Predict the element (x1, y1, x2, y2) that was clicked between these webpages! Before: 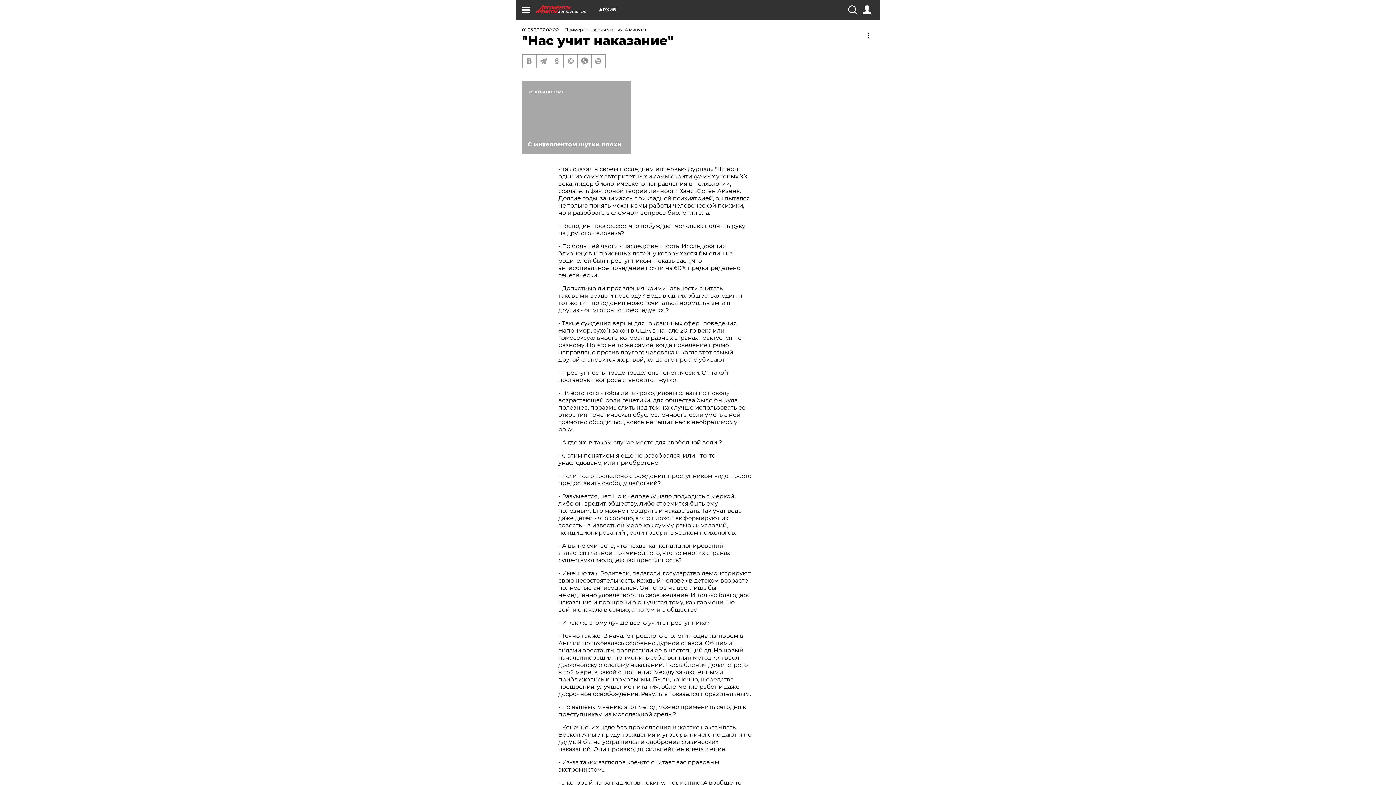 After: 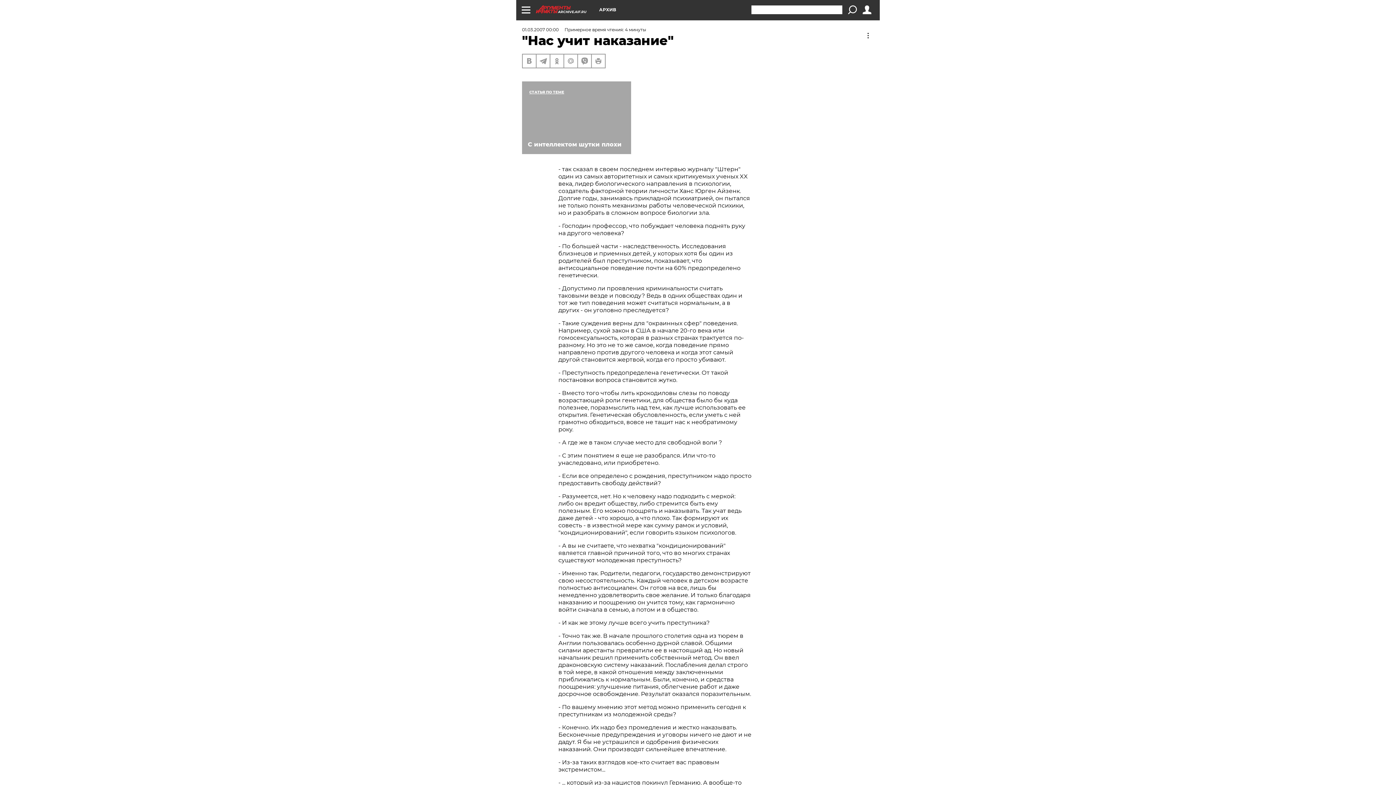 Action: bbox: (848, 5, 856, 14)